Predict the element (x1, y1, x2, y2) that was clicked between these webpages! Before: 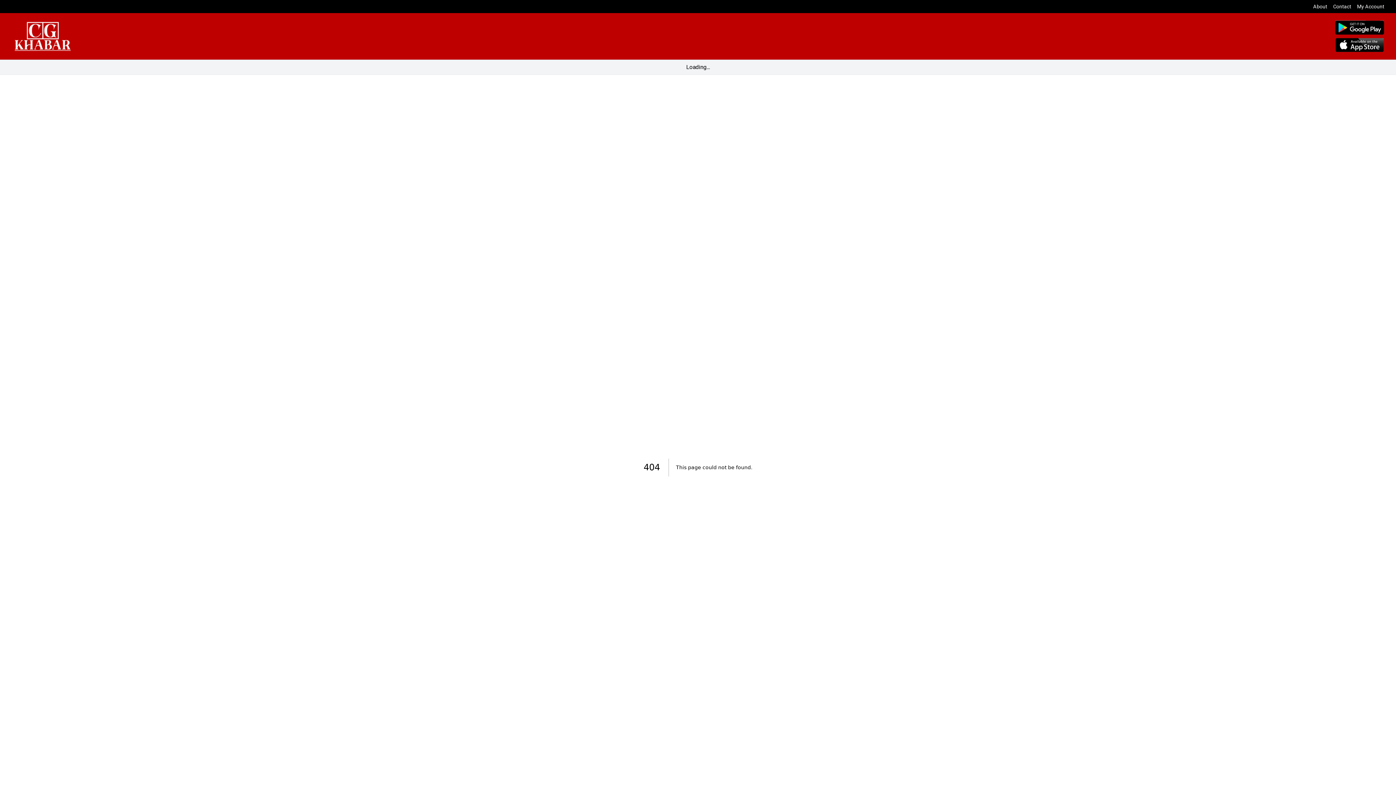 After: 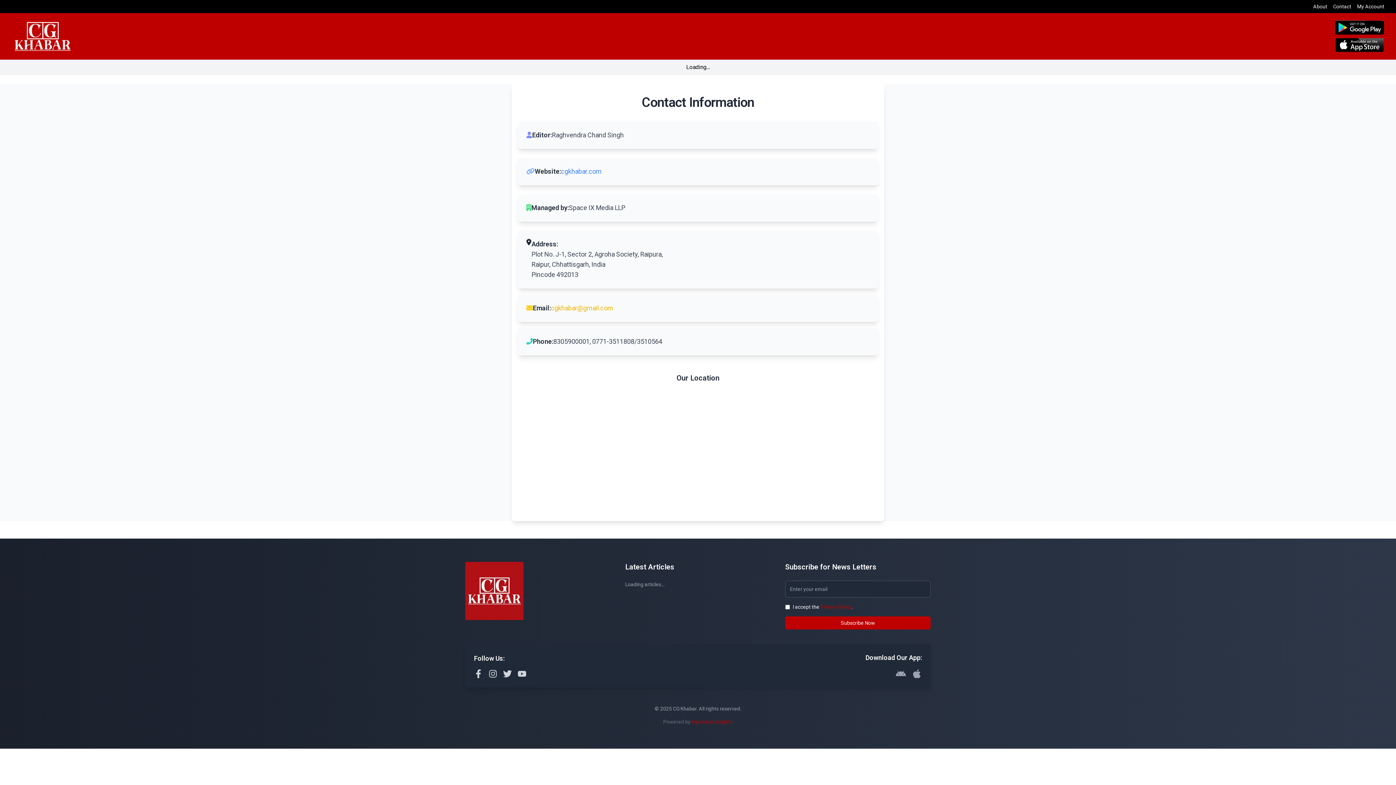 Action: label: Contact bbox: (1333, 2, 1351, 10)